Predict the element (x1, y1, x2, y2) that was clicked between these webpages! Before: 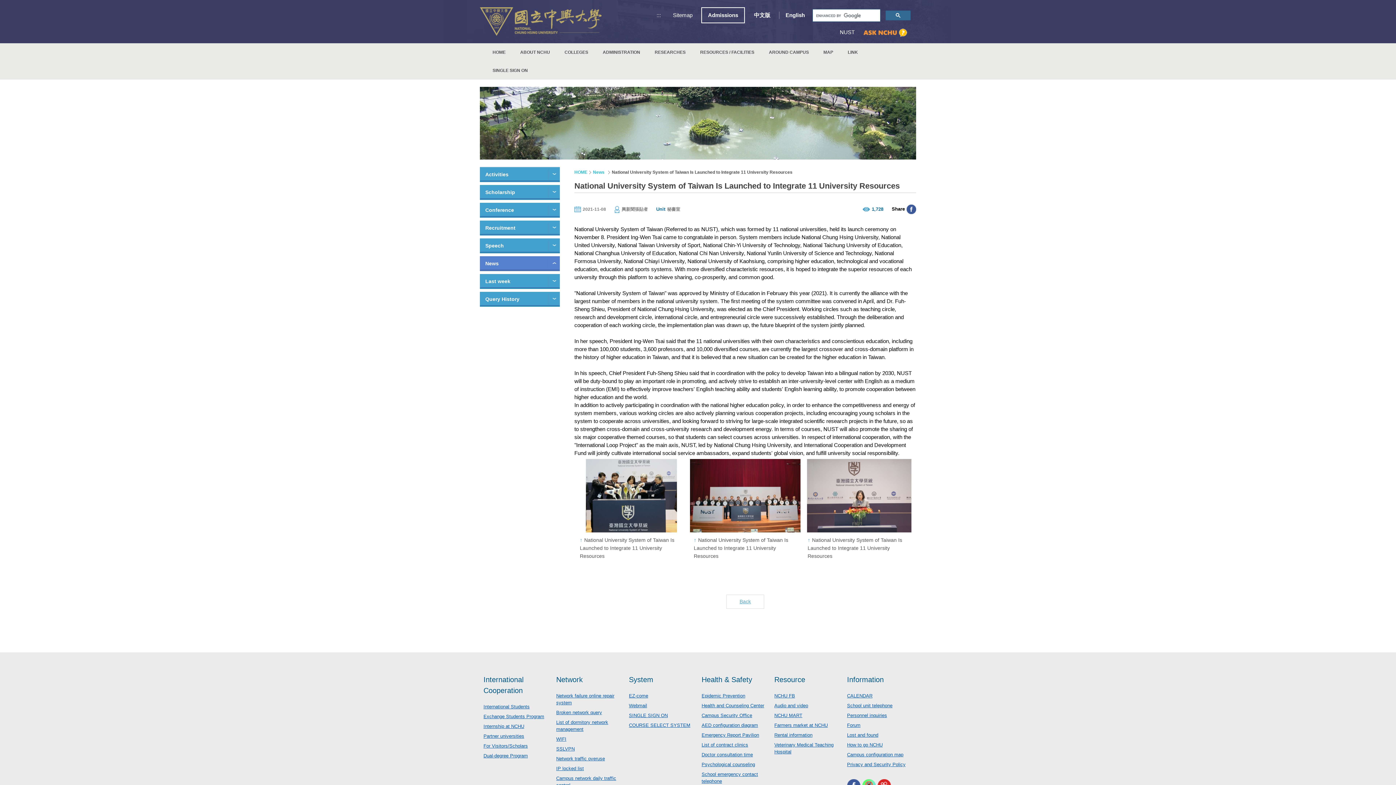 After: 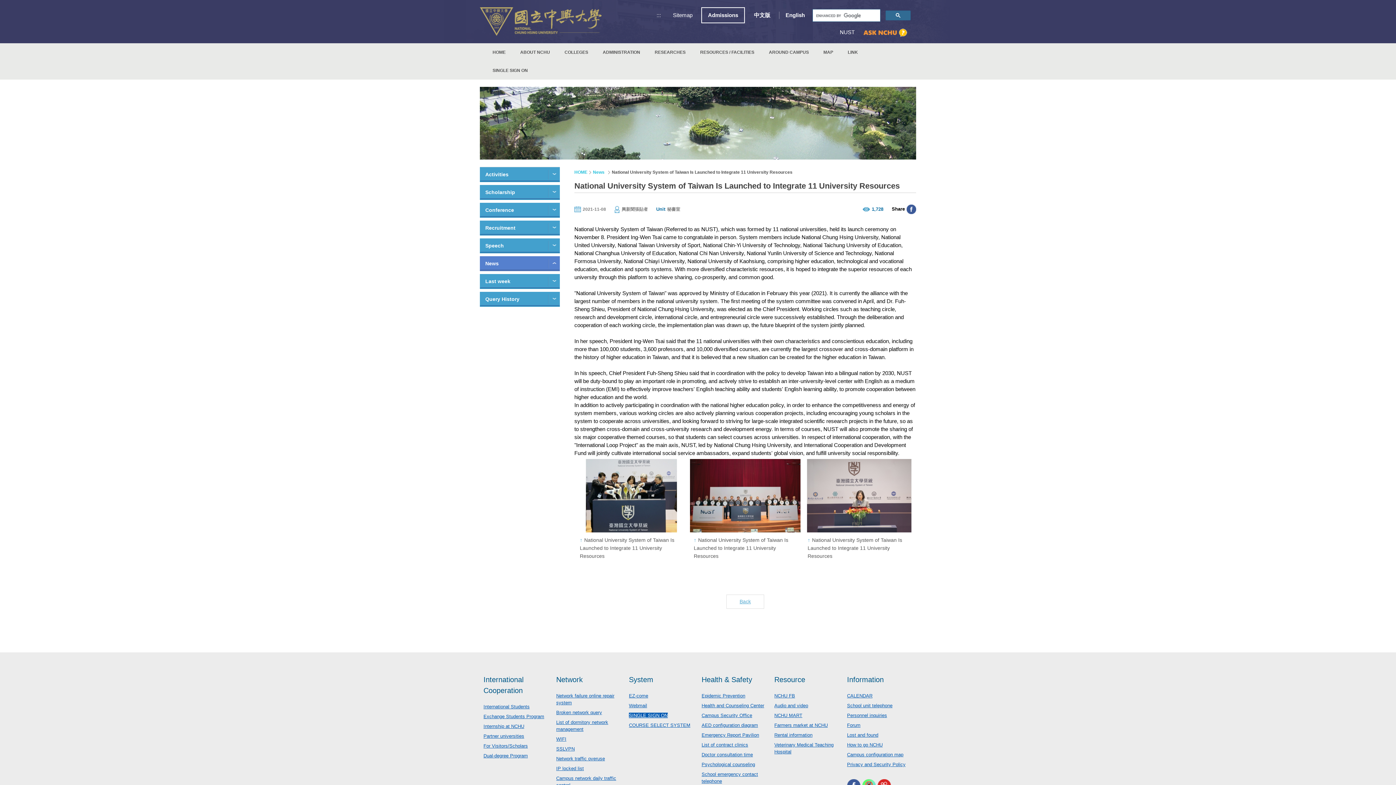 Action: bbox: (629, 713, 668, 718) label: SINGLE SIGN ON